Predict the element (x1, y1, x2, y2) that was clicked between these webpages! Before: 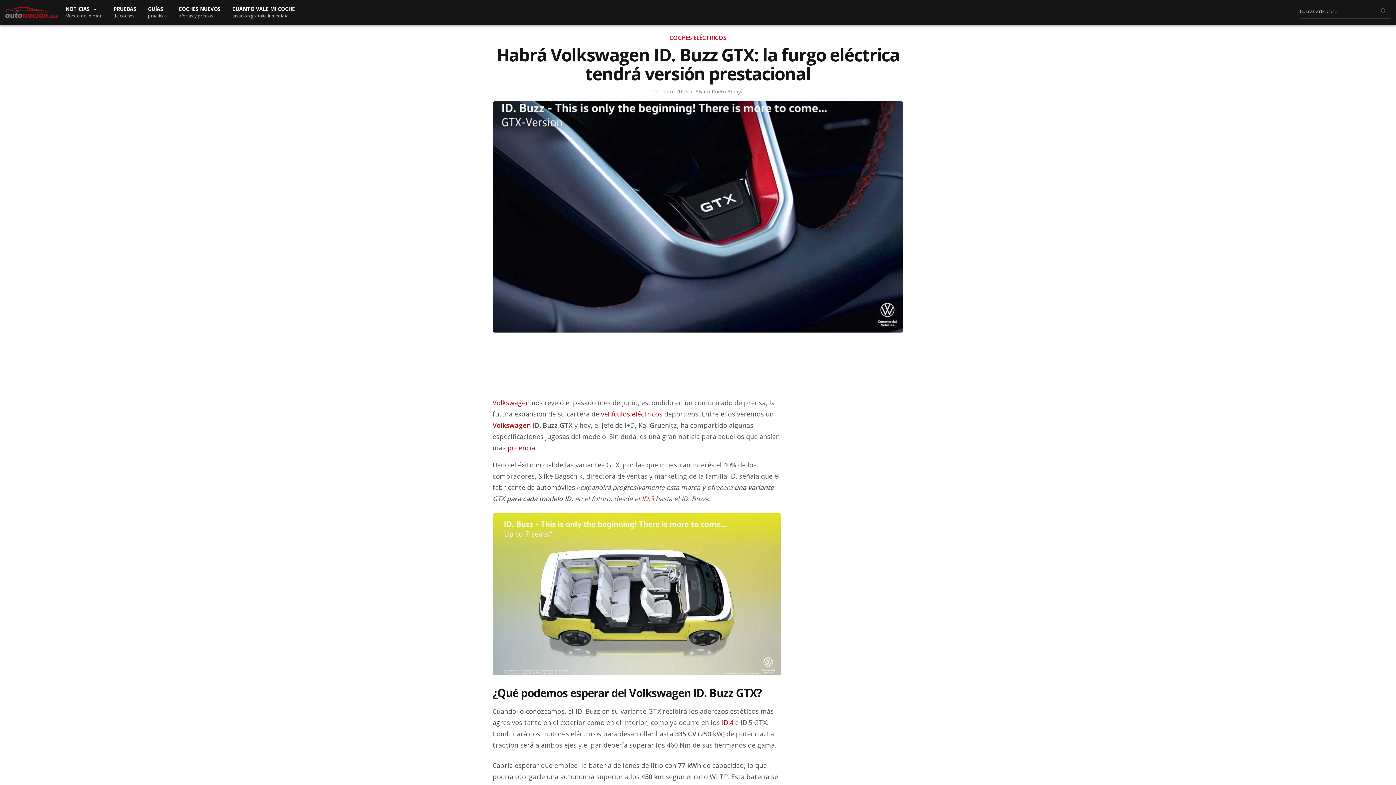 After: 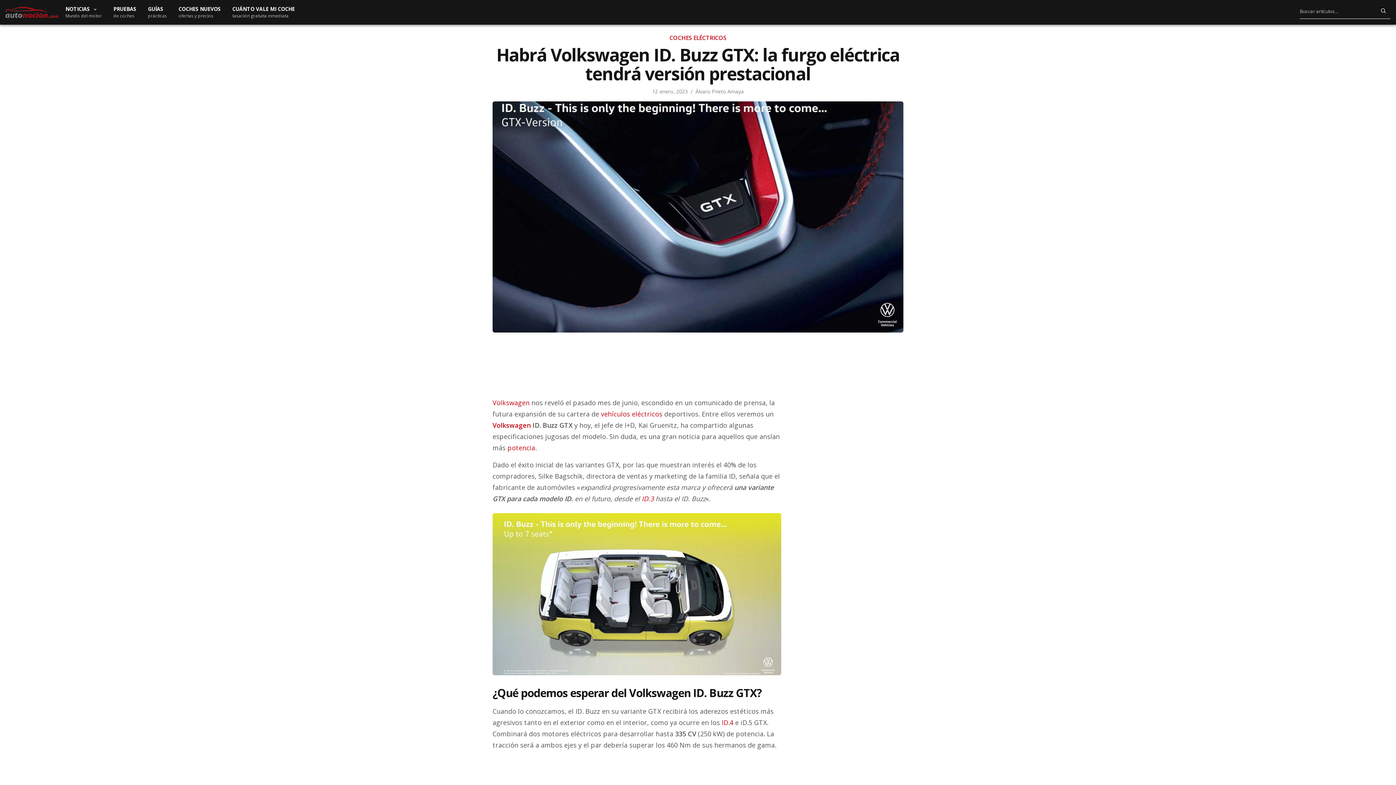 Action: bbox: (1381, 7, 1386, 13)